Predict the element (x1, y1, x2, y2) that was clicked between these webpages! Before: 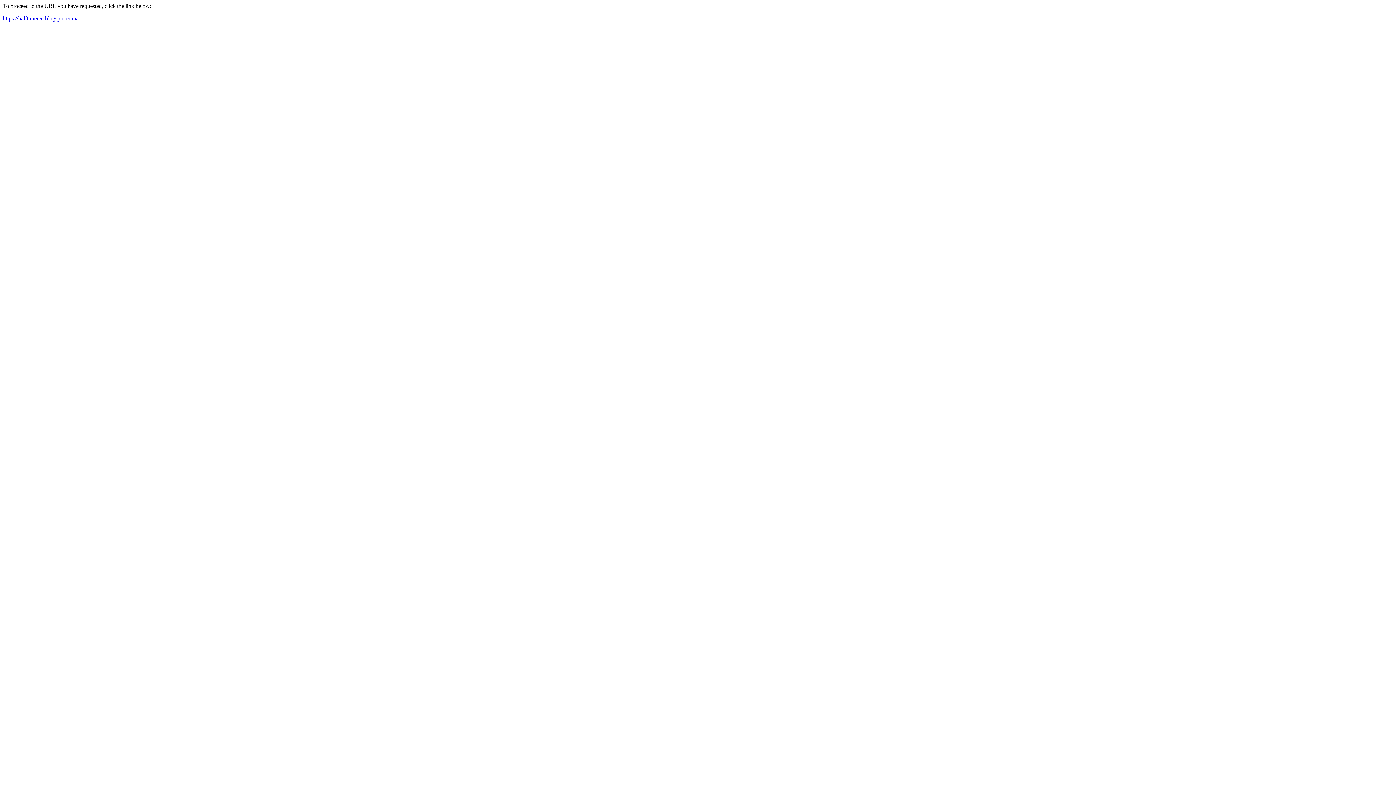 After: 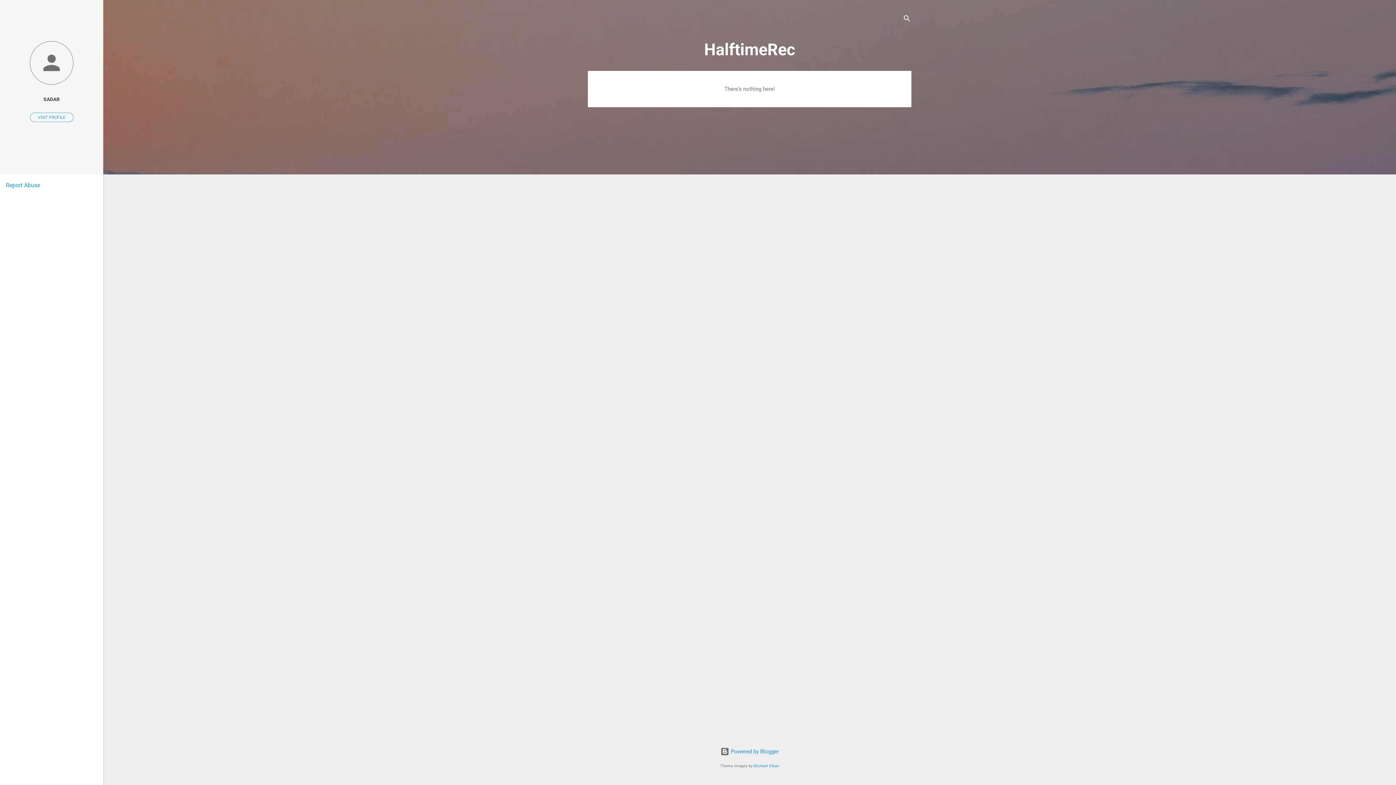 Action: label: https://halftimerec.blogspot.com/ bbox: (2, 15, 77, 21)